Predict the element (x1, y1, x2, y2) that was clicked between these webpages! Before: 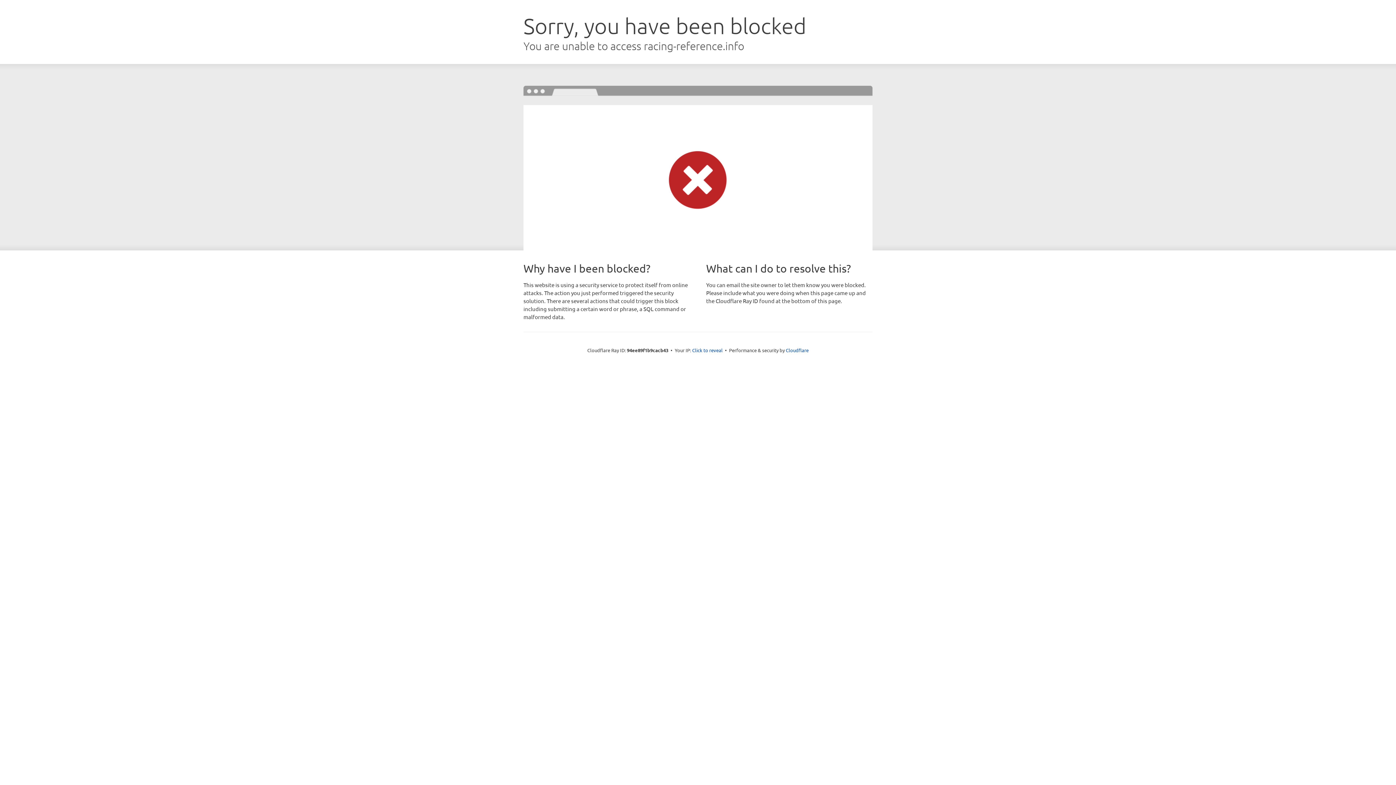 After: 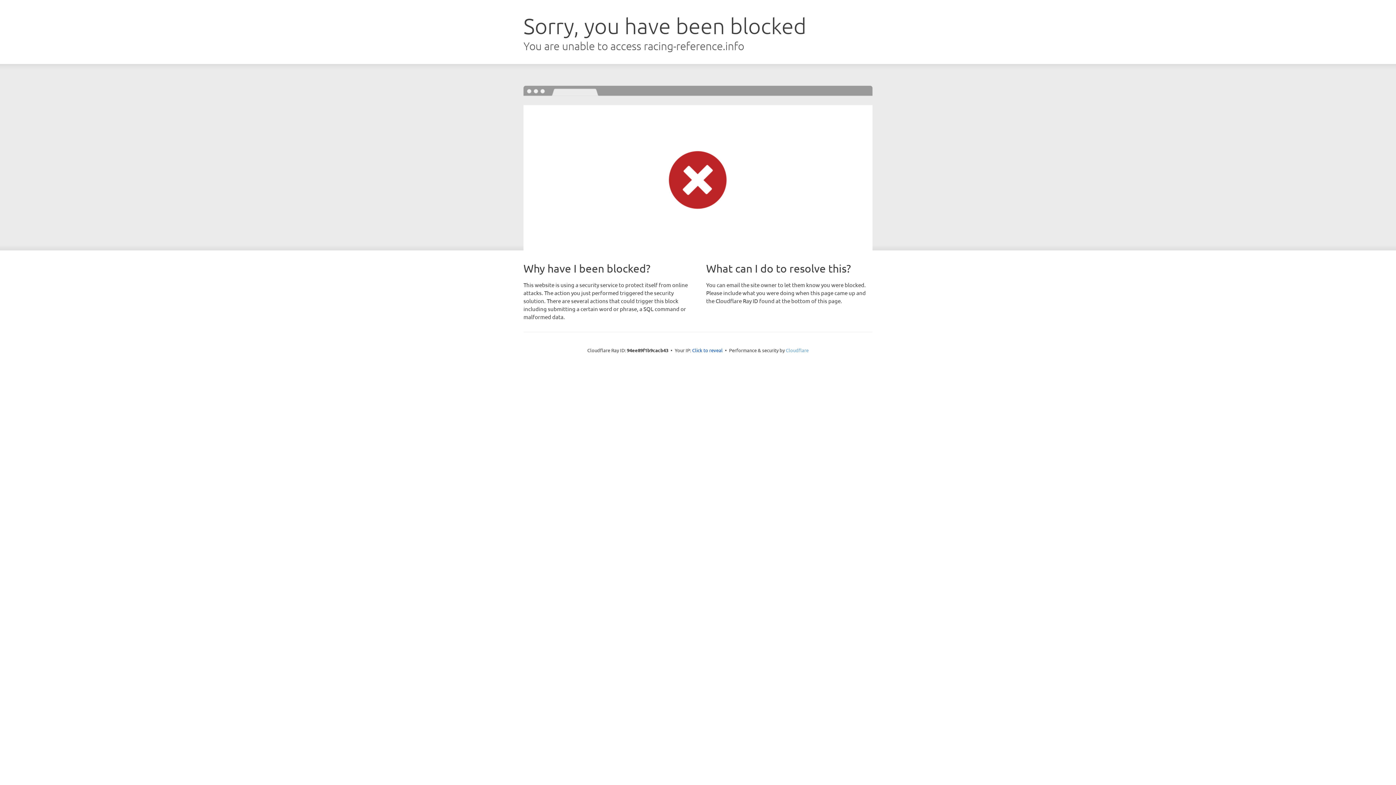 Action: label: Cloudflare bbox: (786, 347, 808, 353)